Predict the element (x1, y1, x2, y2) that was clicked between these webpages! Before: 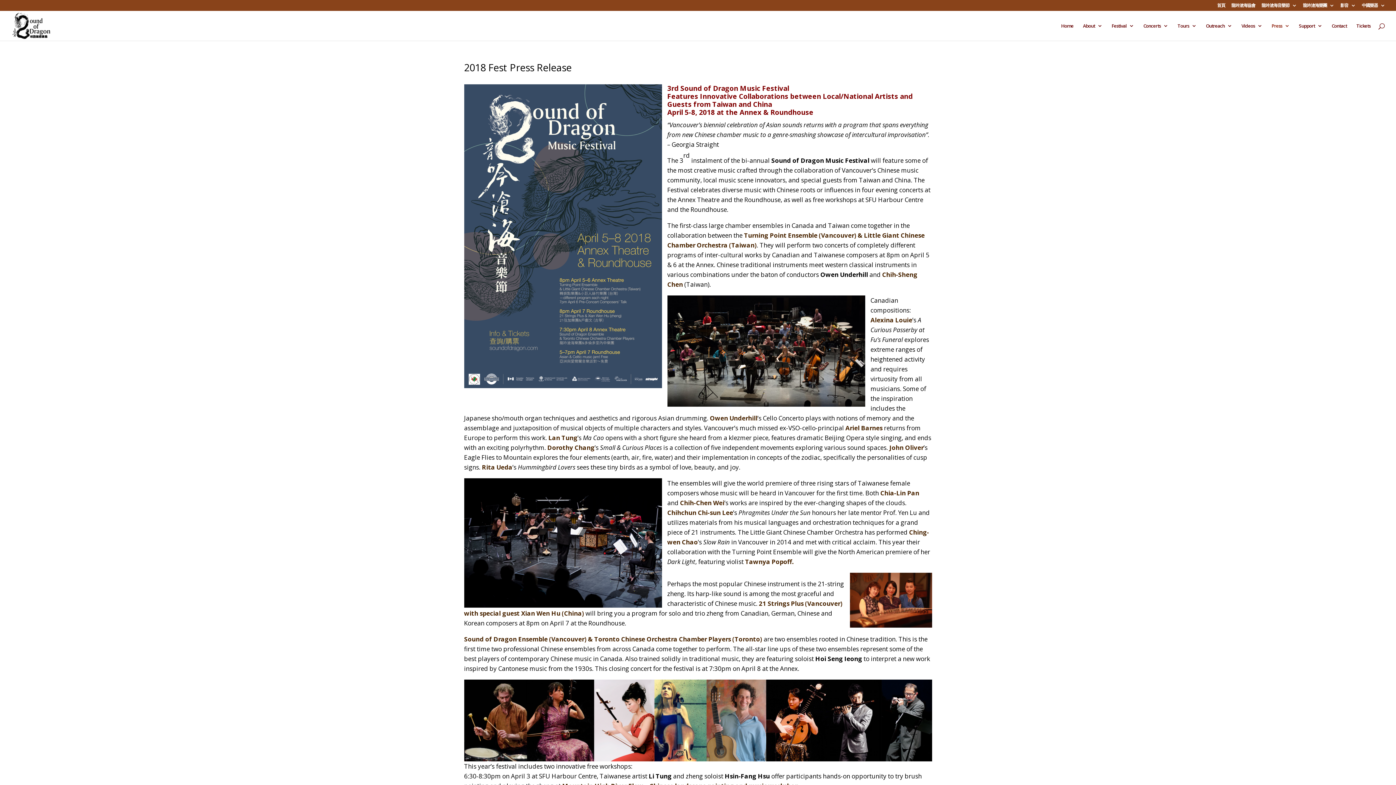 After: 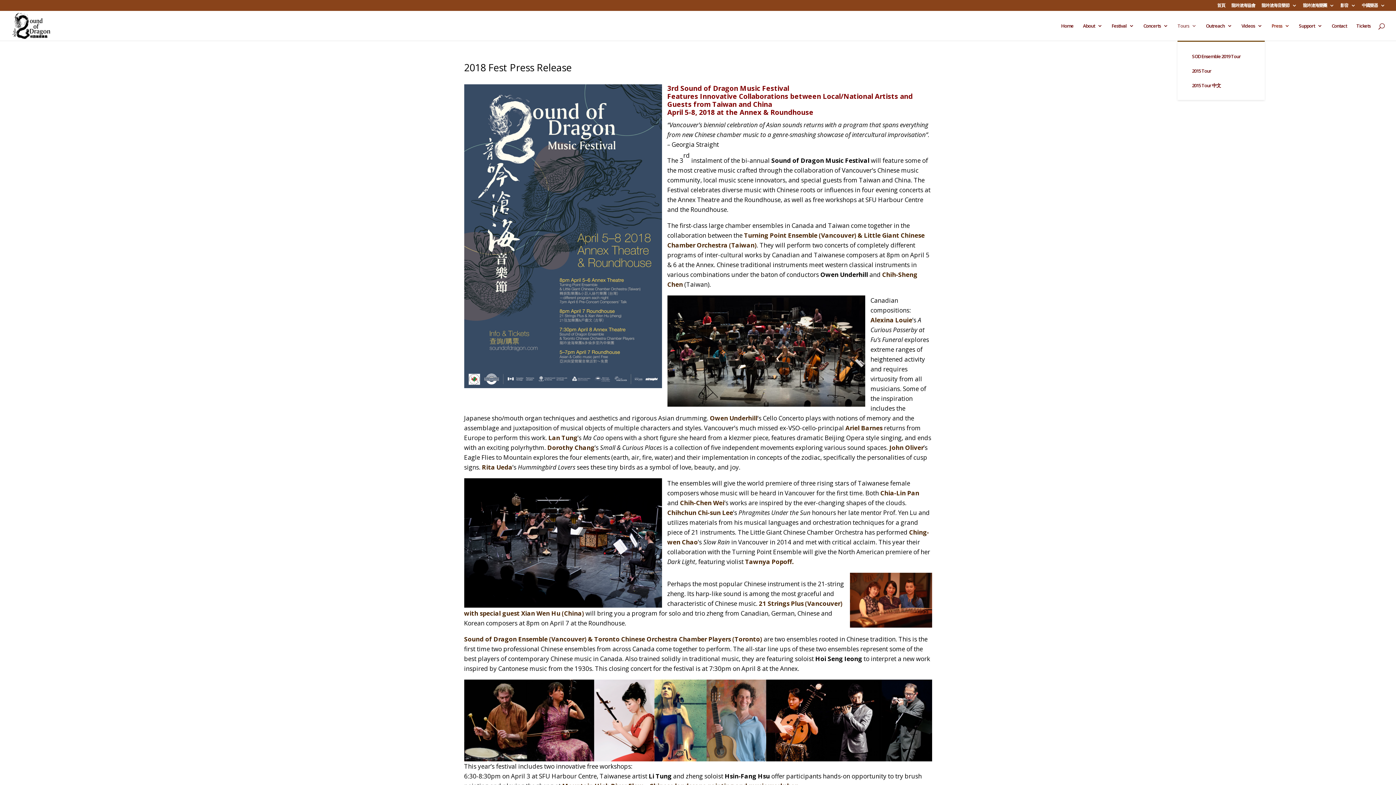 Action: bbox: (1177, 23, 1196, 40) label: Tours